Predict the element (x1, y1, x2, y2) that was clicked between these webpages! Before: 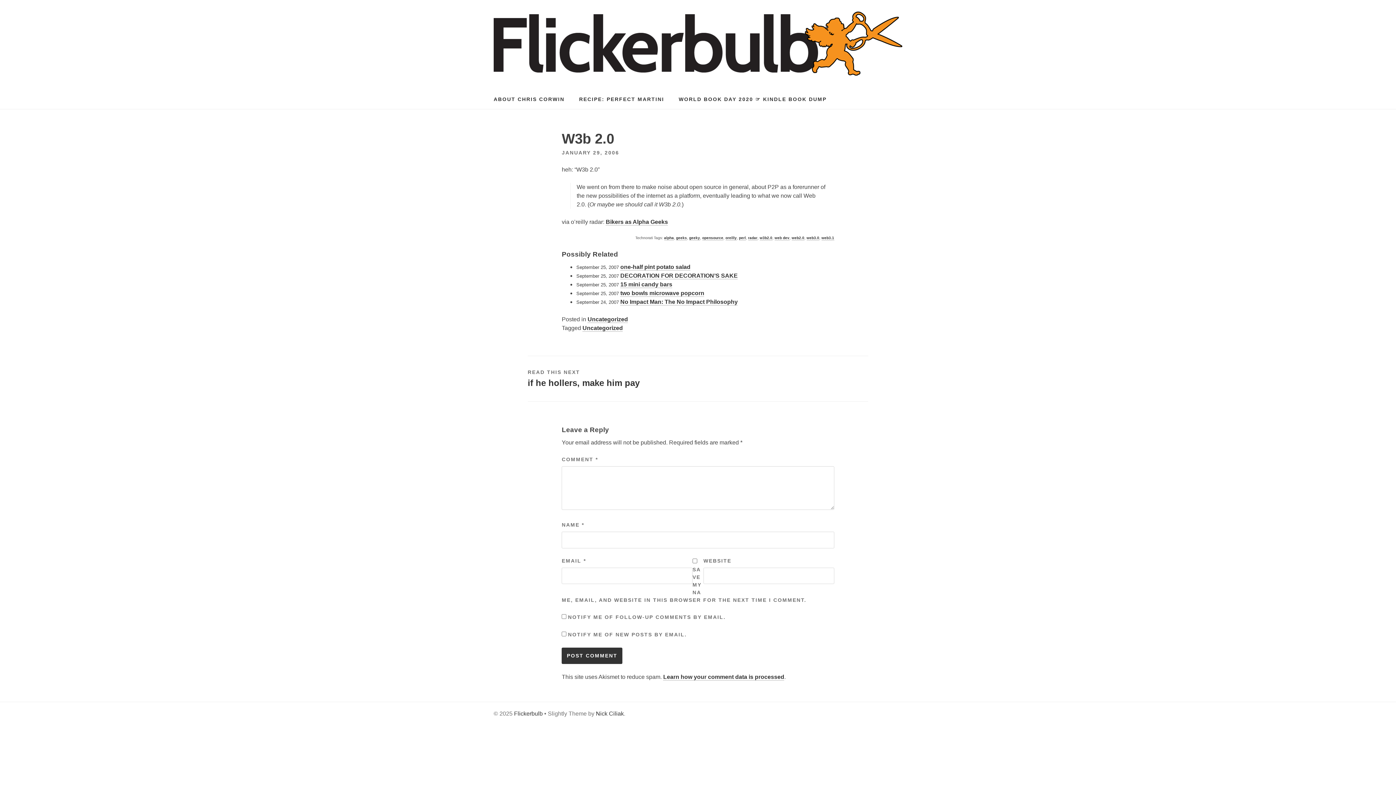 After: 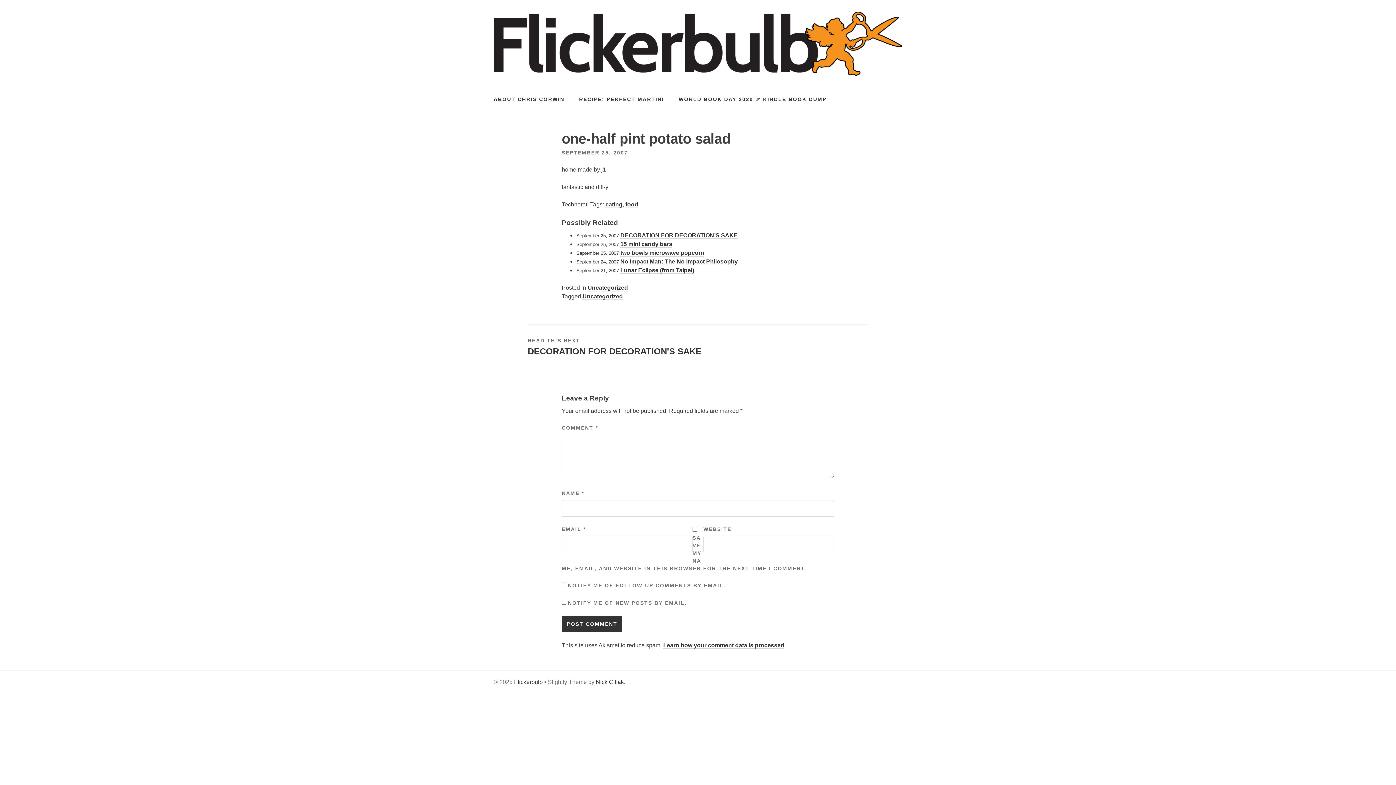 Action: label: one-half pint potato salad bbox: (620, 263, 690, 270)